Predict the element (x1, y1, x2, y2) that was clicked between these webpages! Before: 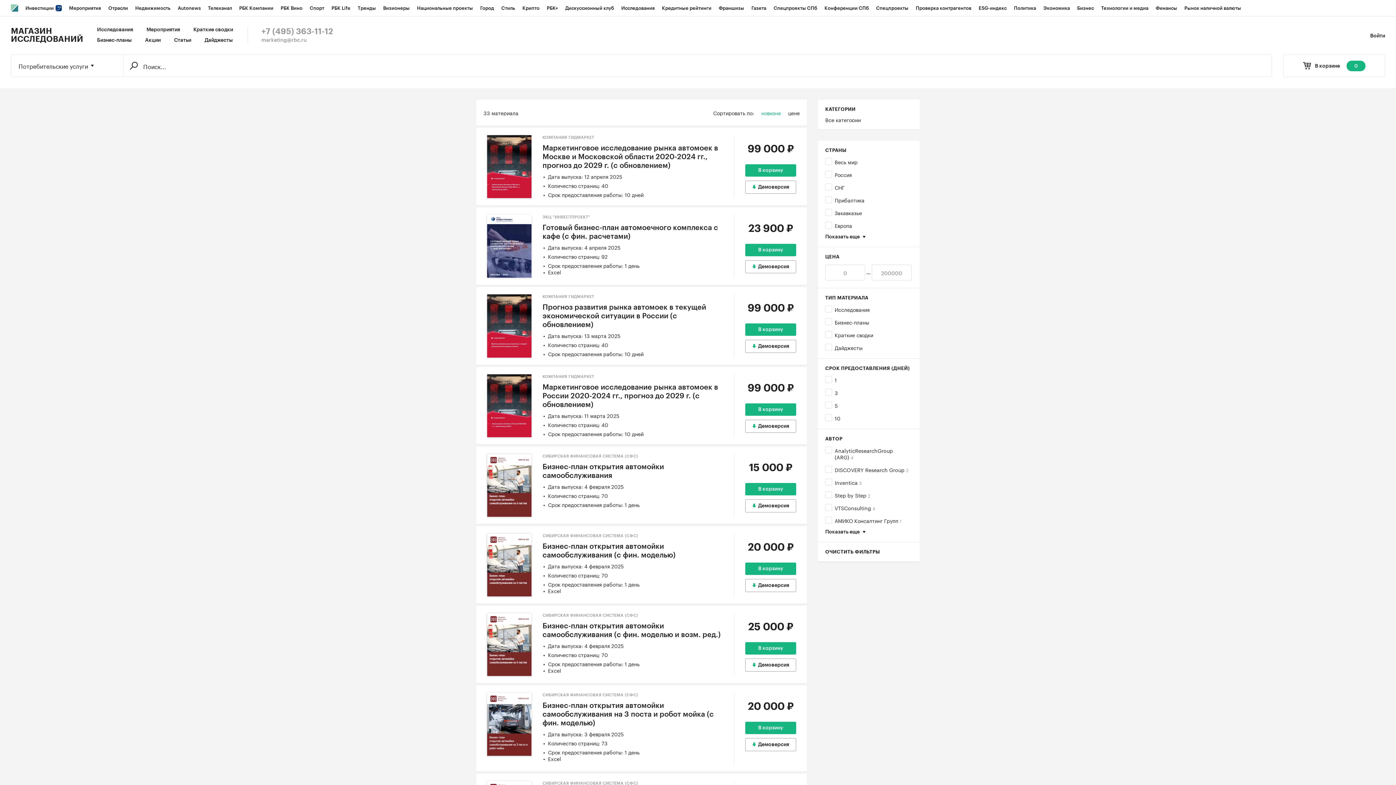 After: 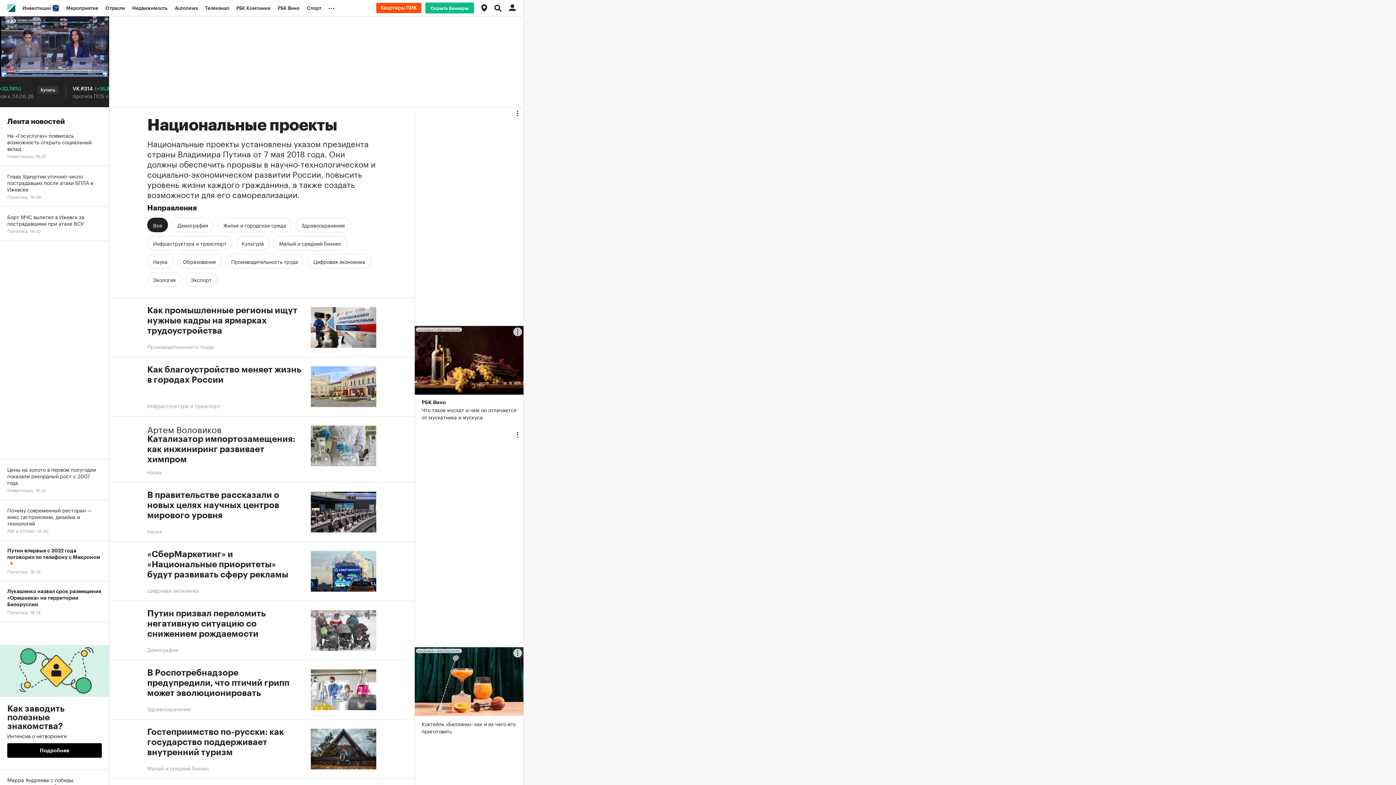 Action: bbox: (413, 0, 476, 16) label: Национальные проекты